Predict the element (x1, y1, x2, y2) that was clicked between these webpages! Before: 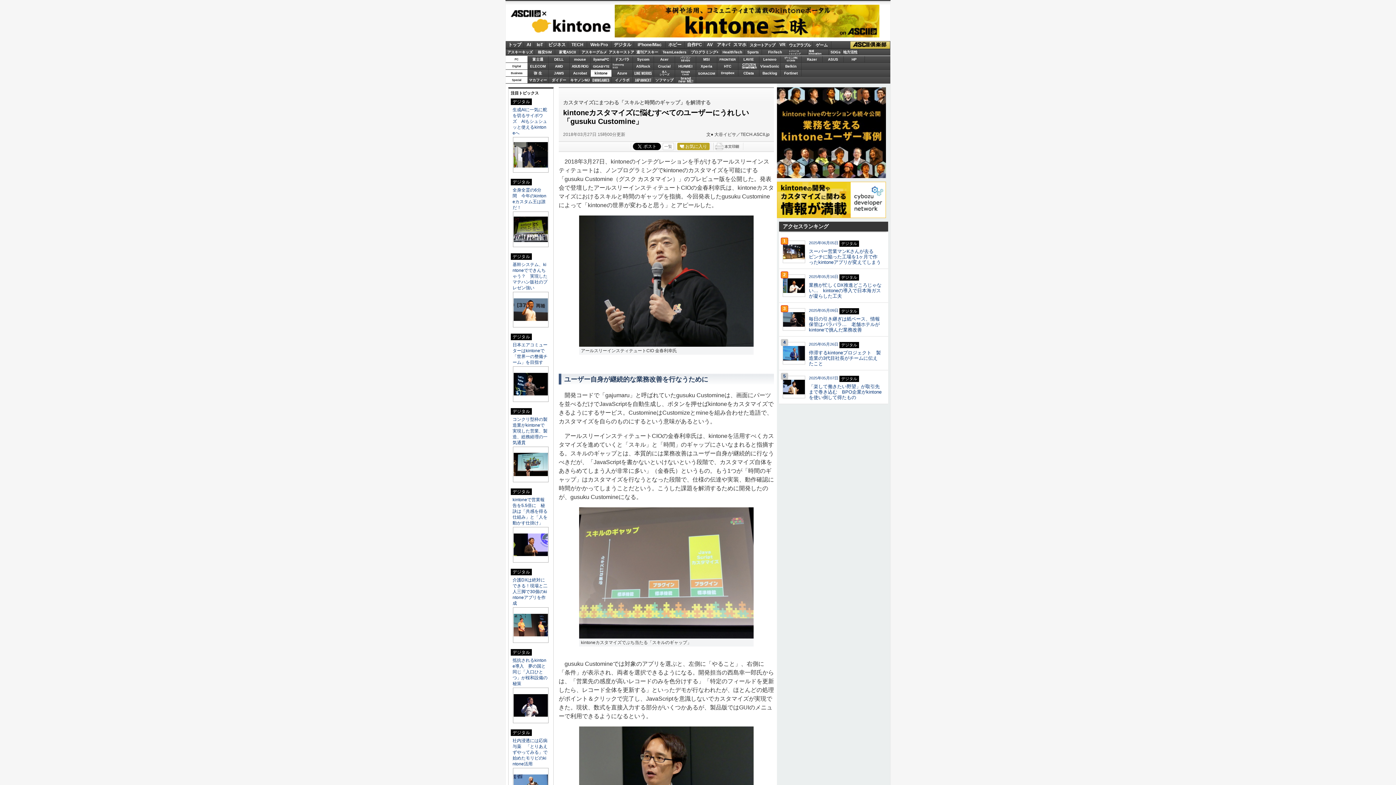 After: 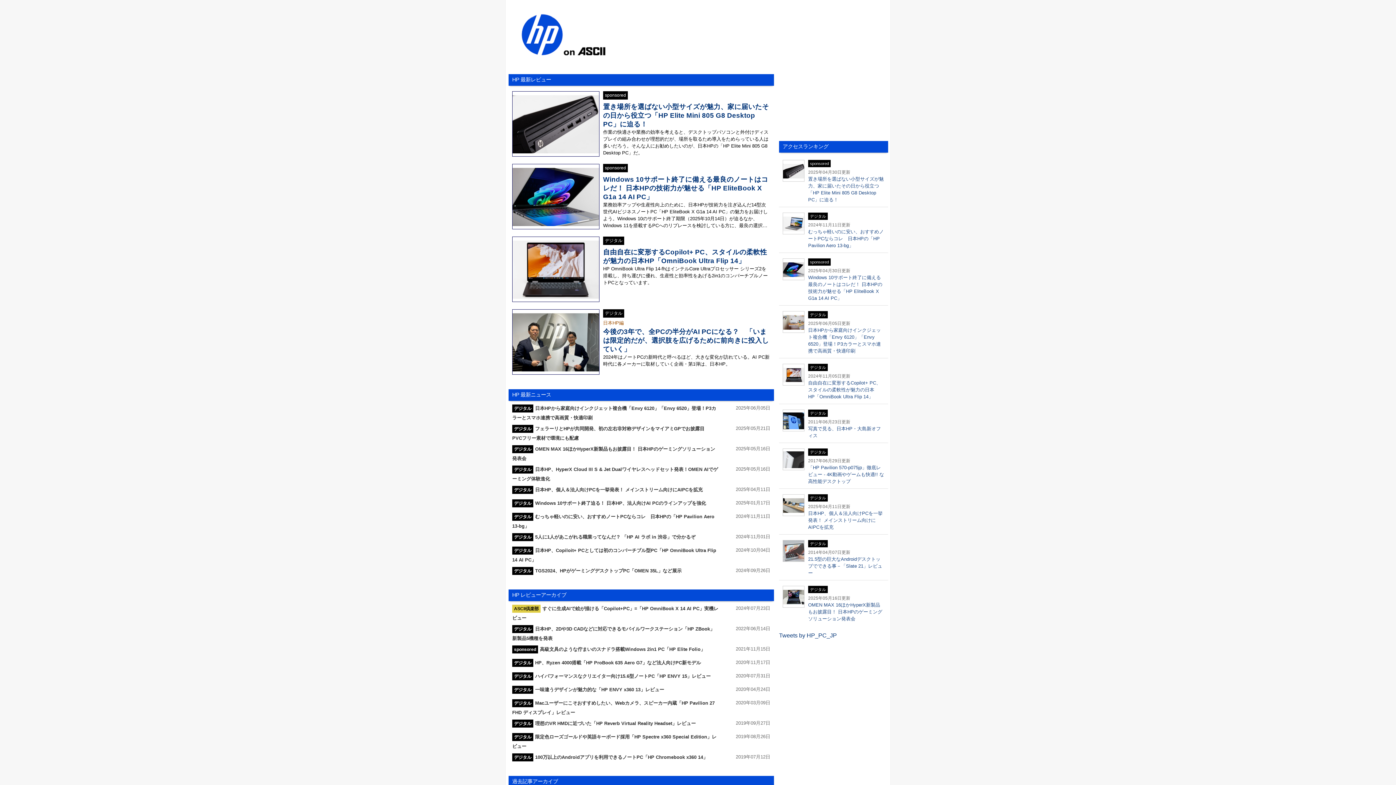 Action: label: HP bbox: (844, 56, 864, 62)